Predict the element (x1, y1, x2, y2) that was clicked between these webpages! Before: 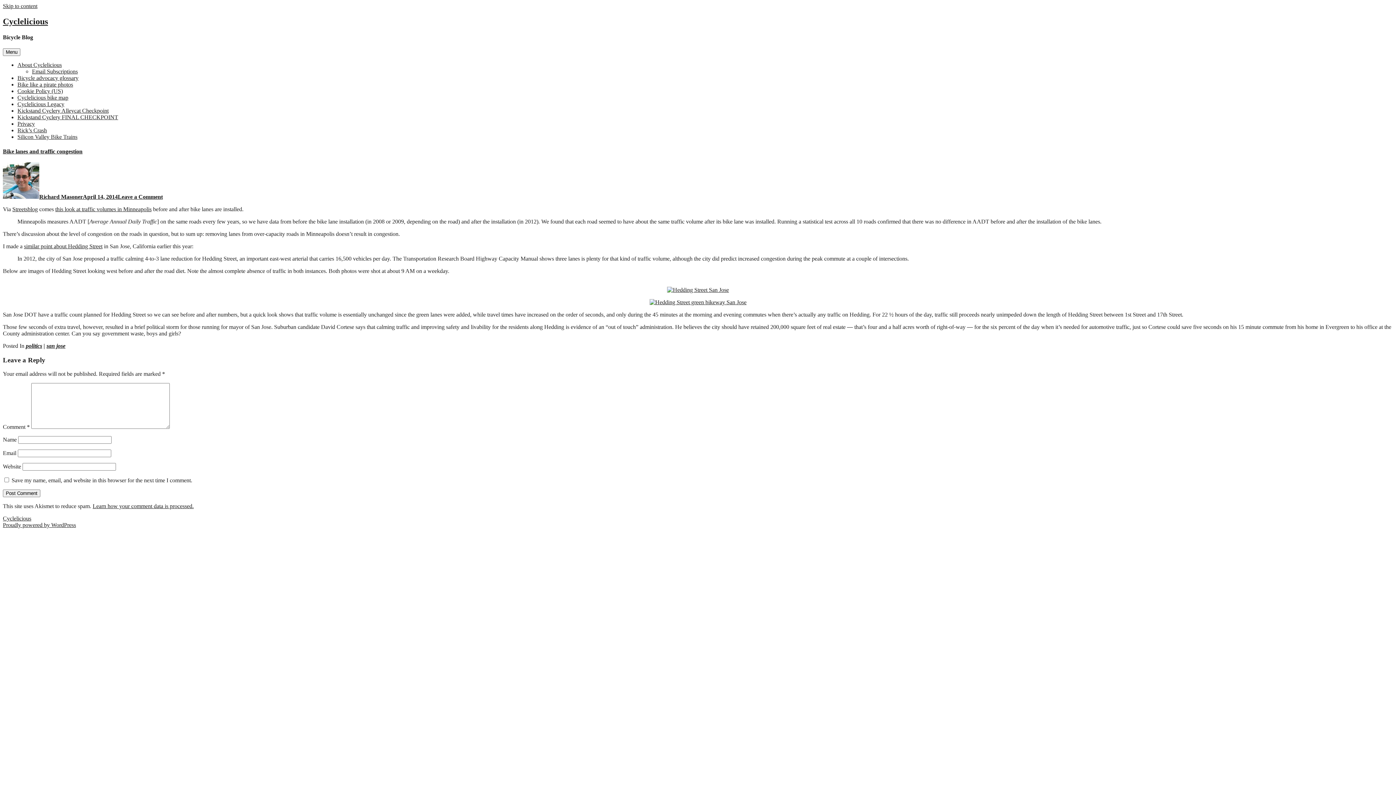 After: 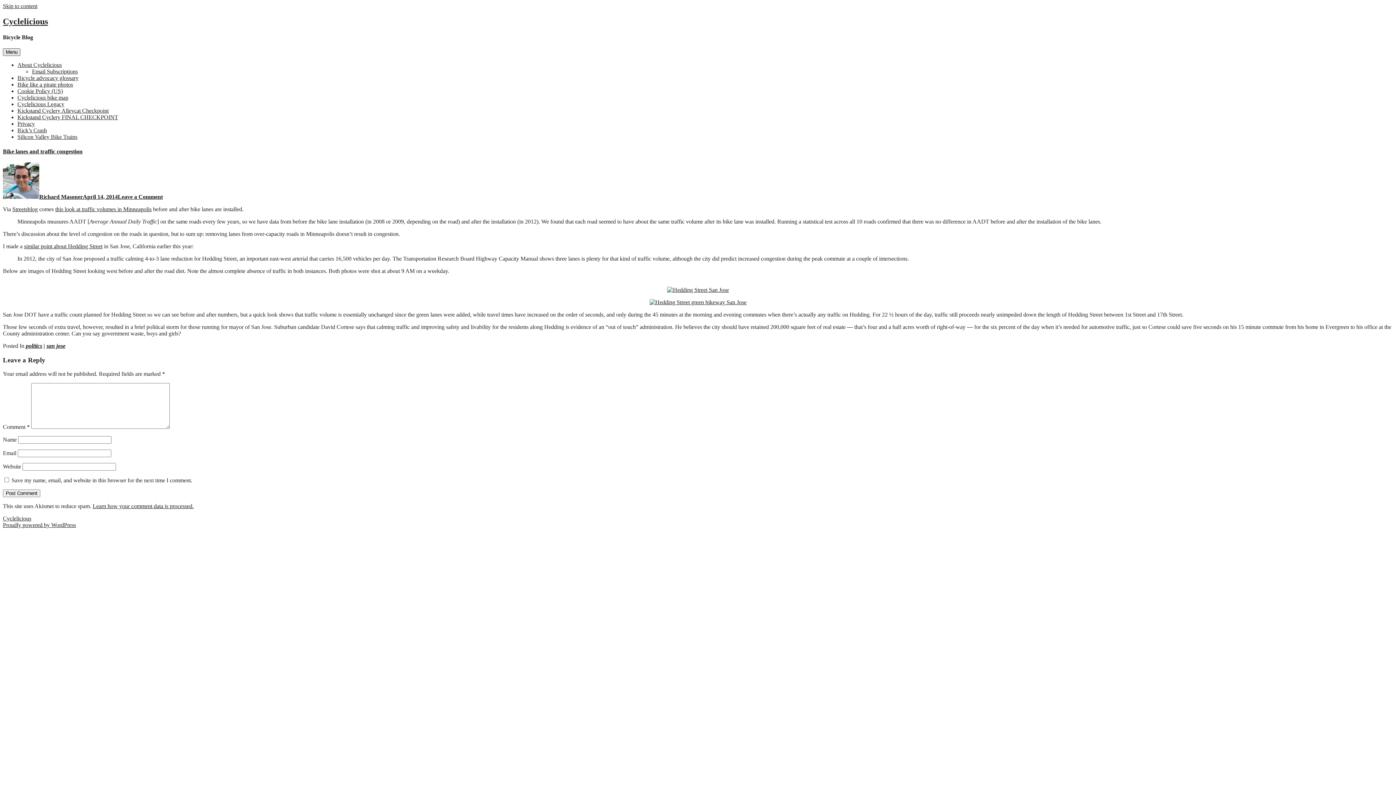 Action: bbox: (2, 48, 20, 56) label: Menu